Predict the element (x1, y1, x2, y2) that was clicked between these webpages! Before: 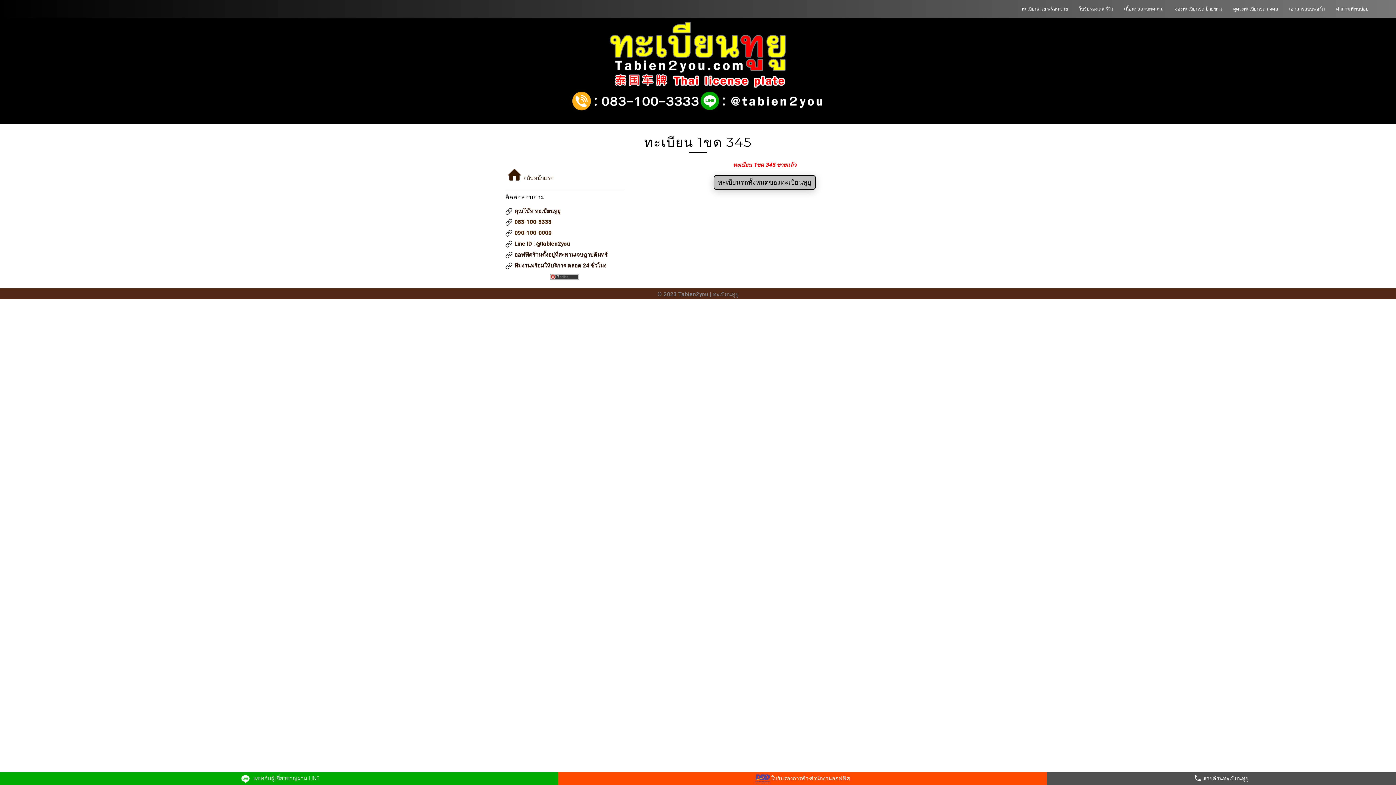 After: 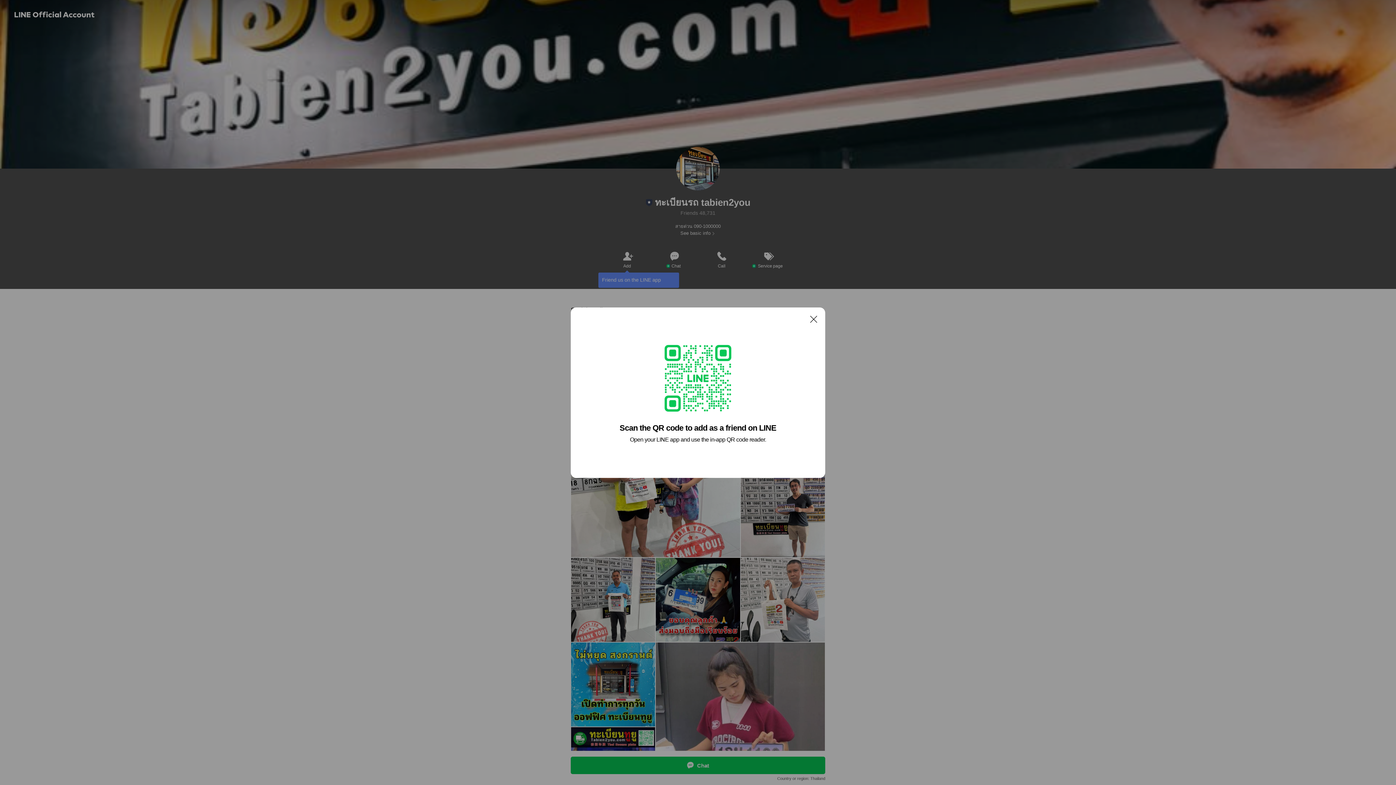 Action: bbox: (0, 772, 558, 785) label:  แชทกับผู้เชี่ยวชาญผ่าน LINE